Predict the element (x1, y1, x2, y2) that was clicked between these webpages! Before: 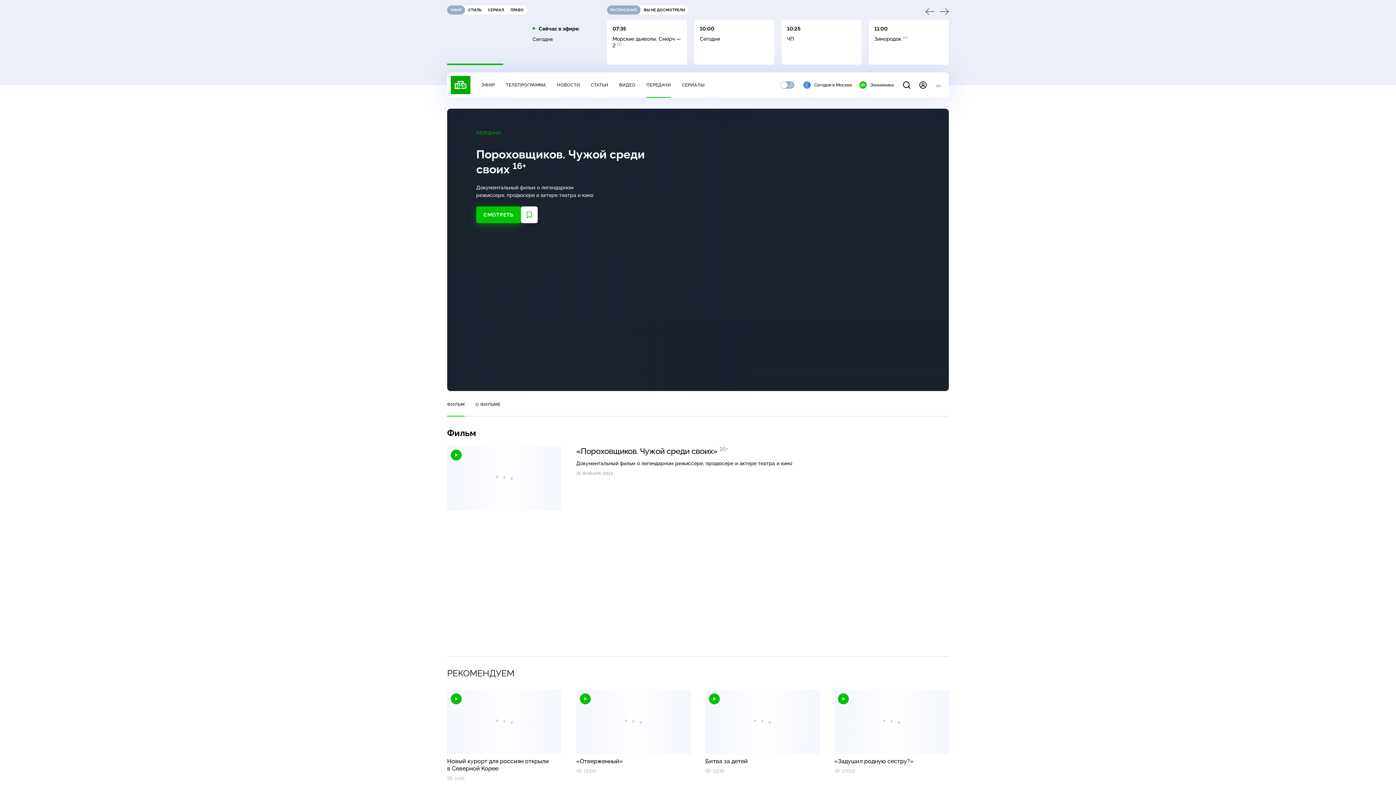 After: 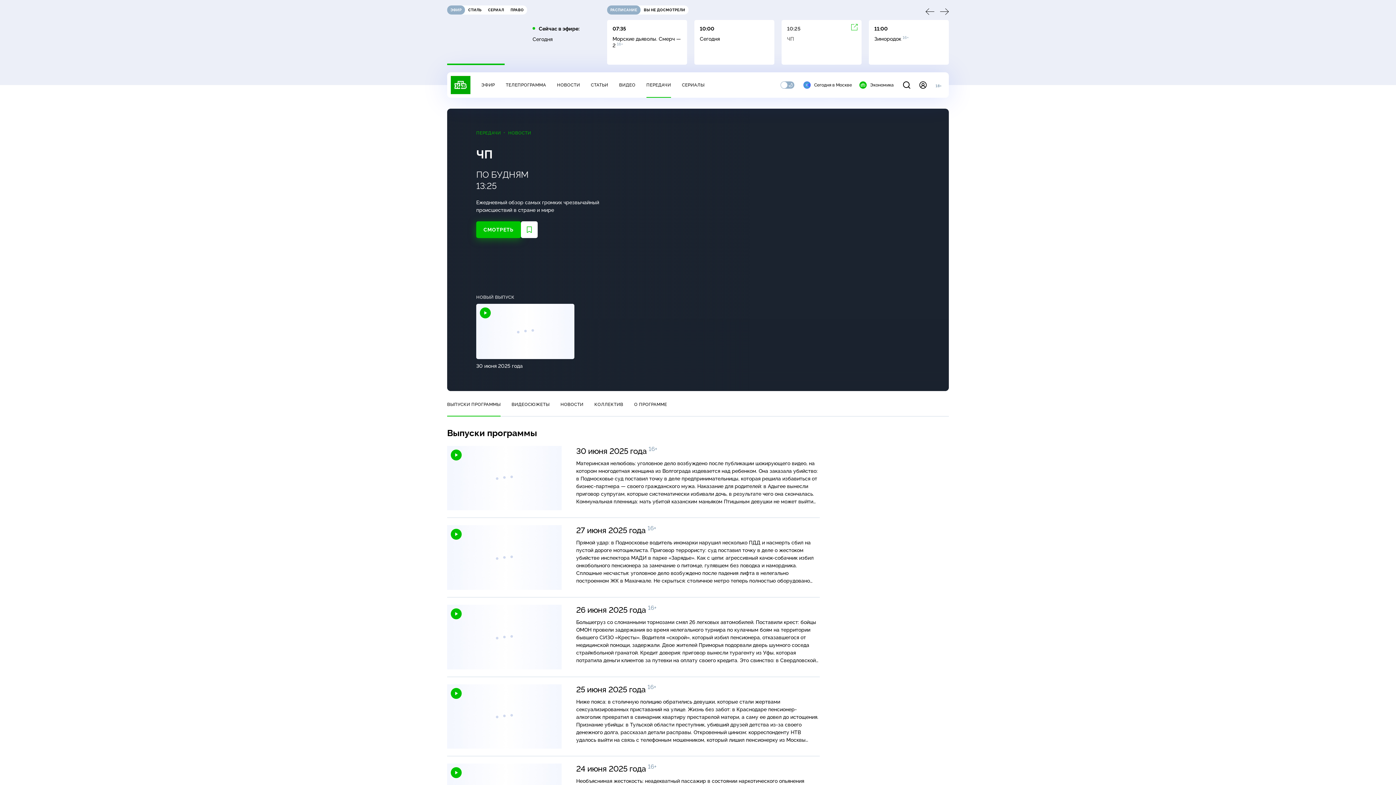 Action: bbox: (781, 20, 861, 64) label: 10:25

ЧП